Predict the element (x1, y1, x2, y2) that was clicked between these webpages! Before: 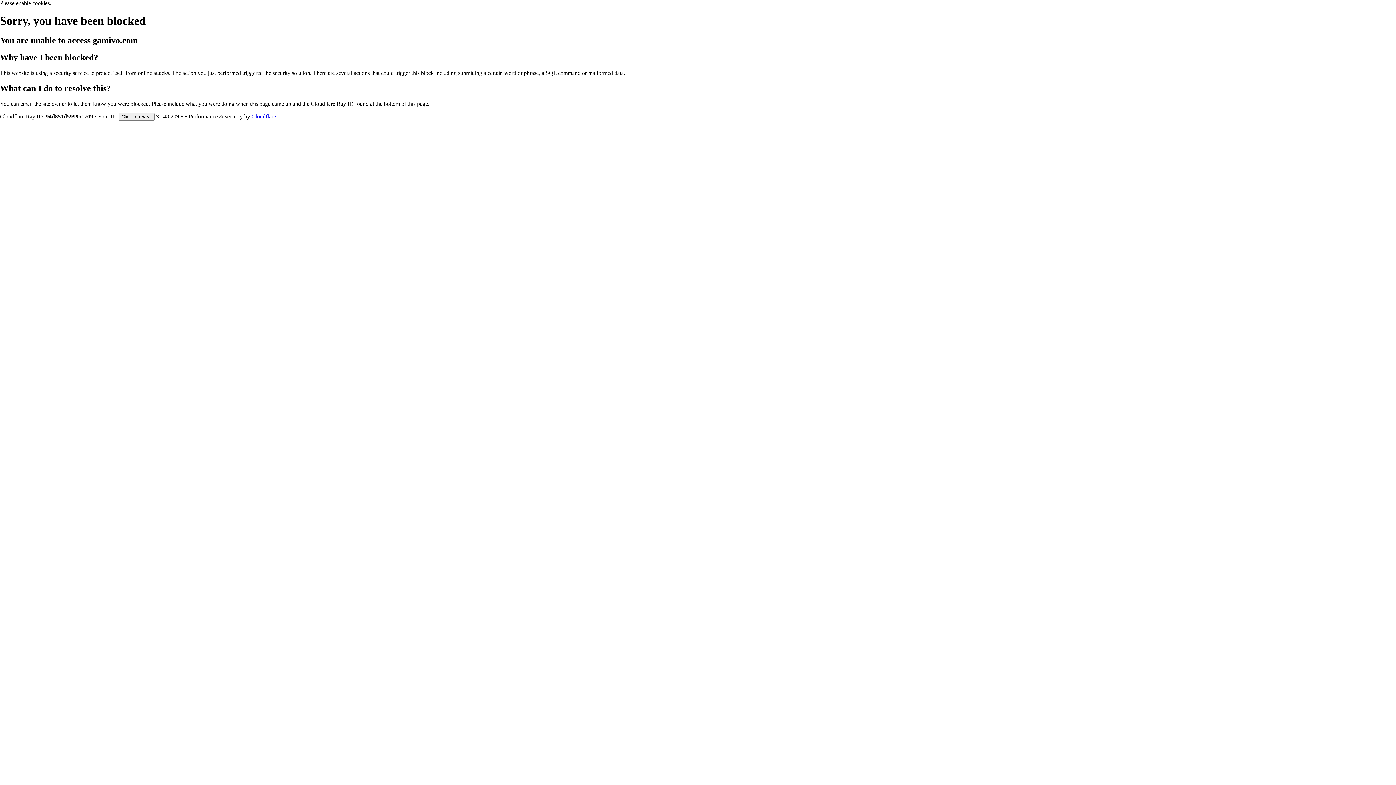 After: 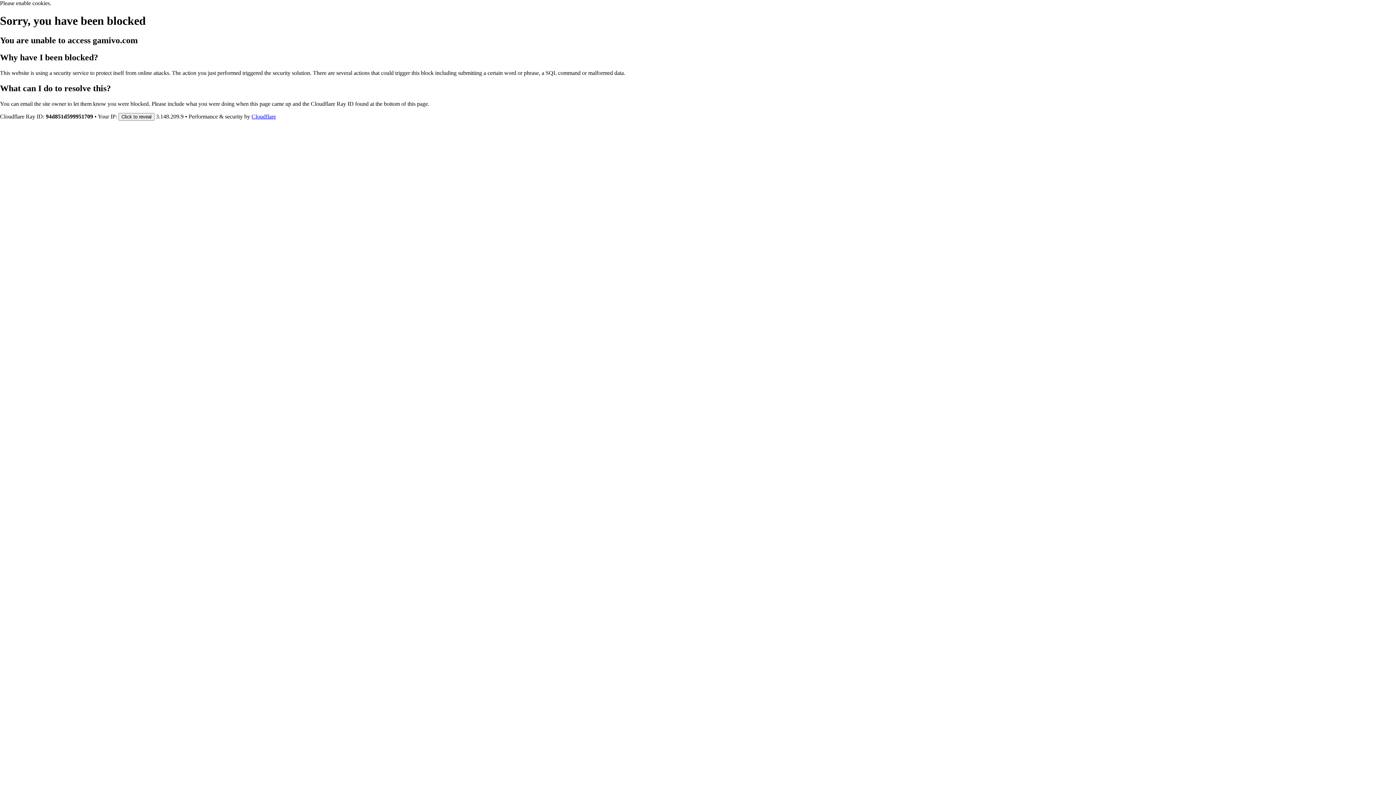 Action: bbox: (251, 113, 276, 119) label: Cloudflare